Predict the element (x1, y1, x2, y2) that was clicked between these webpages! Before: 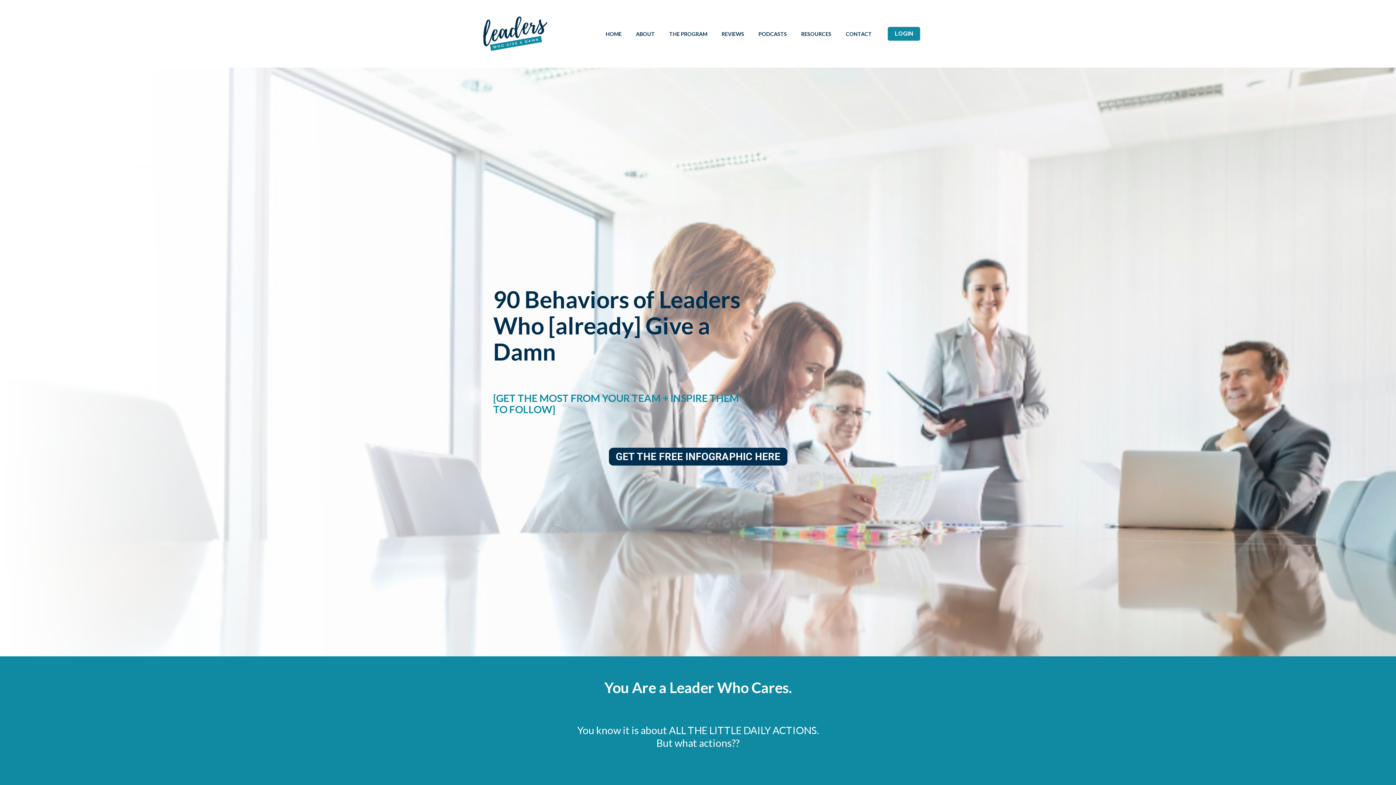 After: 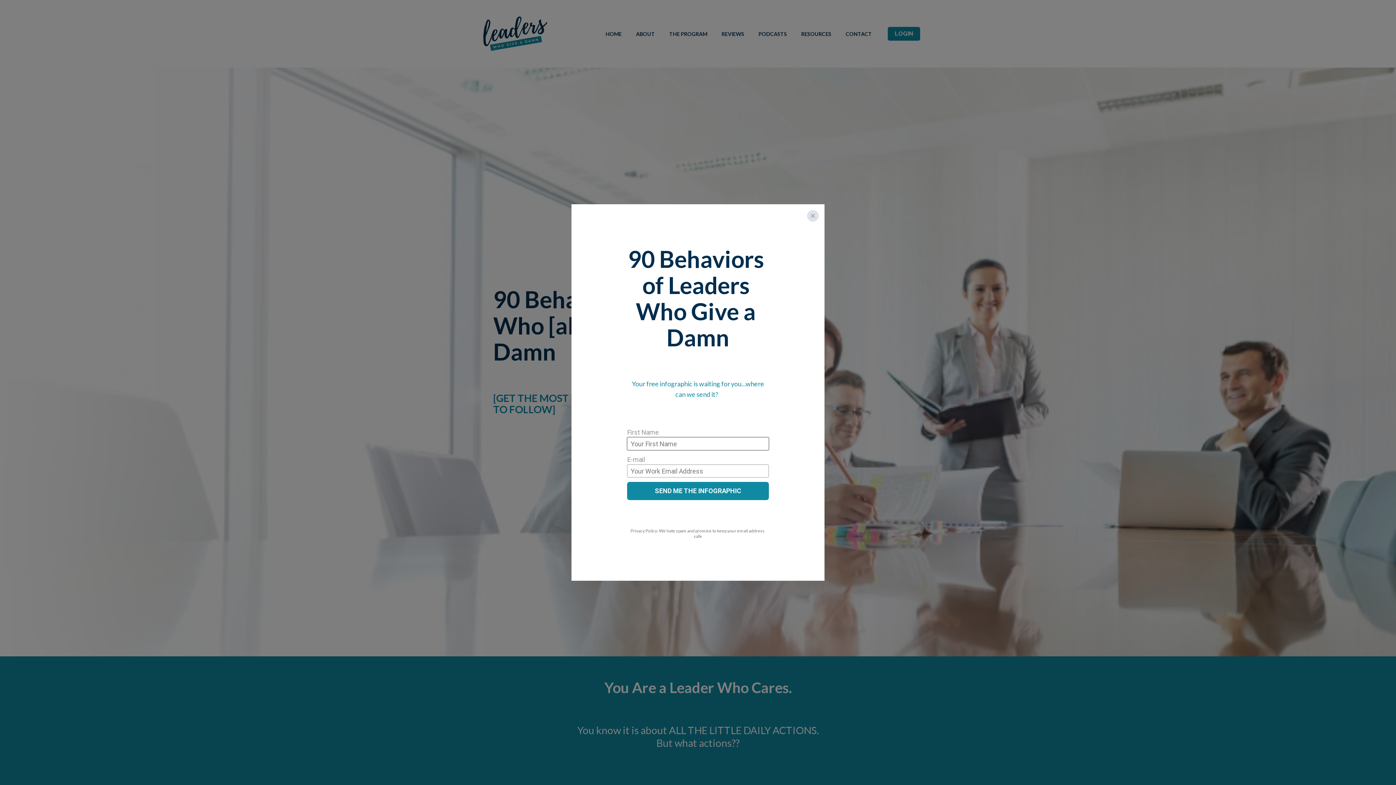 Action: bbox: (608, 448, 787, 465) label: GET THE FREE INFOGRAPHIC HERE